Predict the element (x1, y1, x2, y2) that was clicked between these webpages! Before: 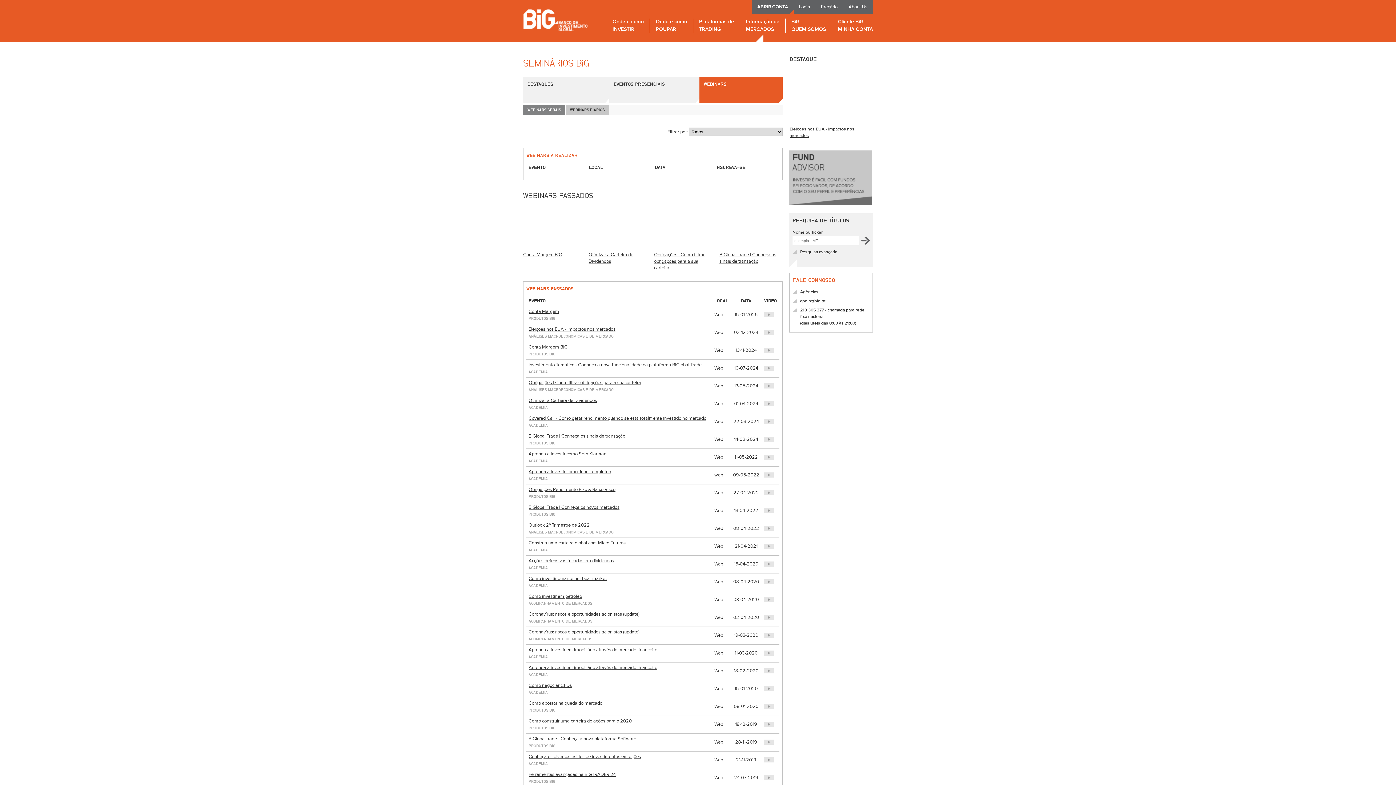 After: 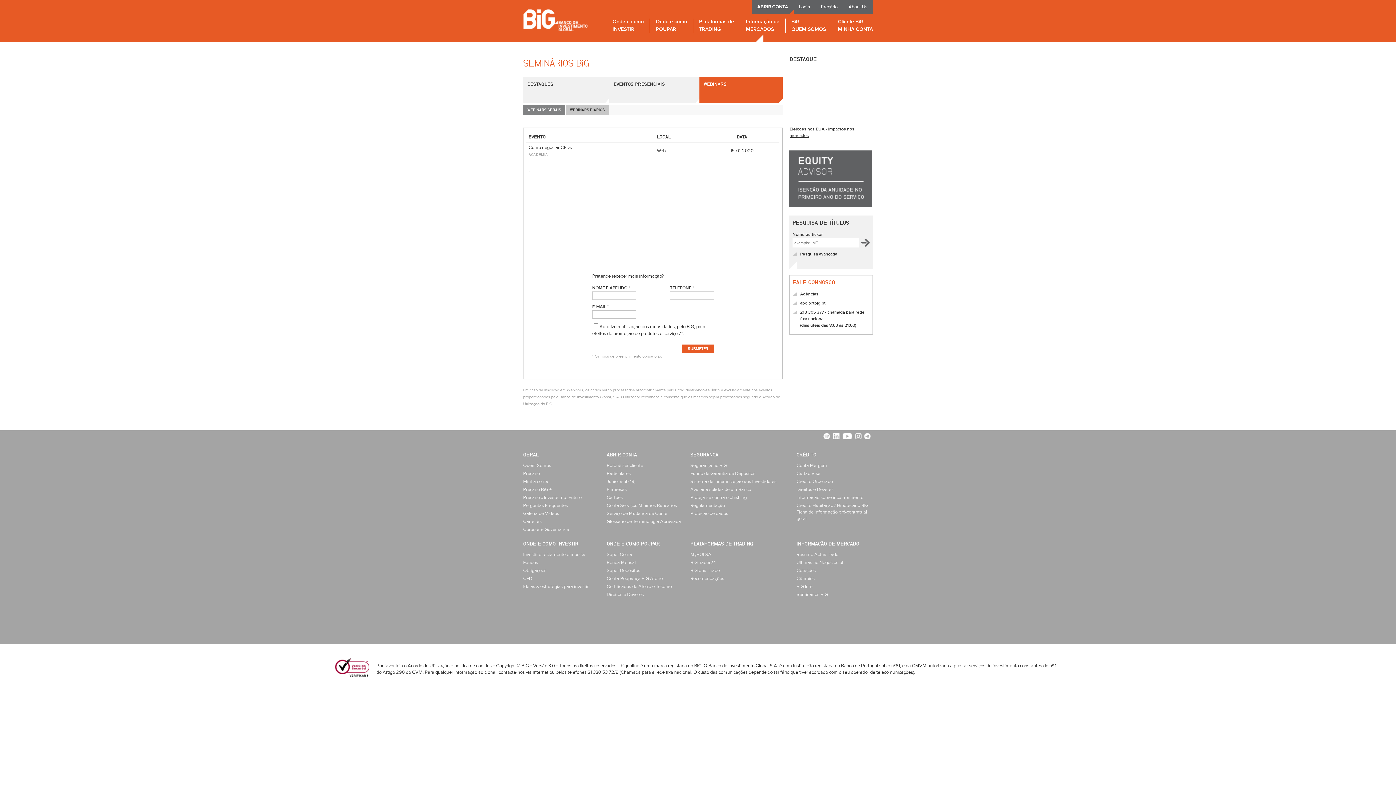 Action: bbox: (764, 686, 777, 692)